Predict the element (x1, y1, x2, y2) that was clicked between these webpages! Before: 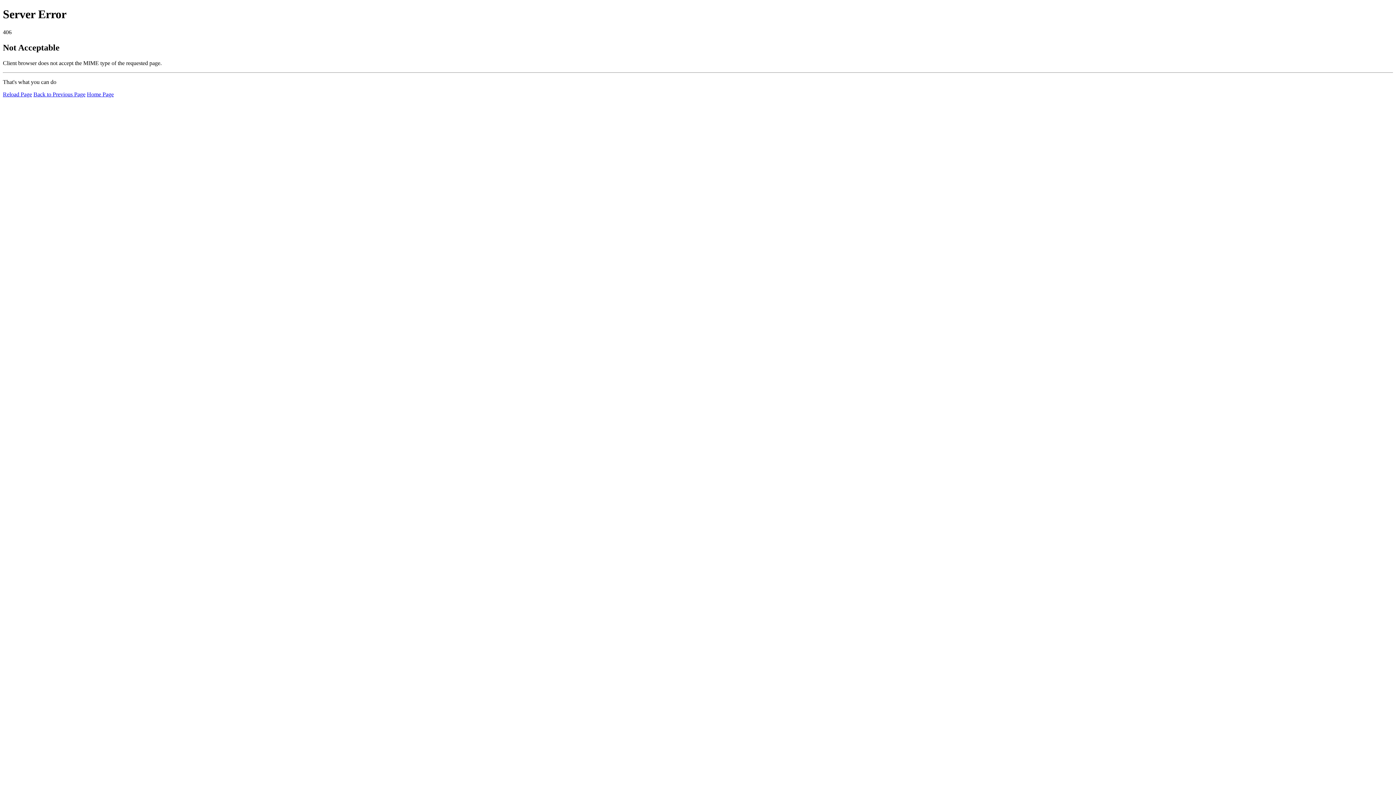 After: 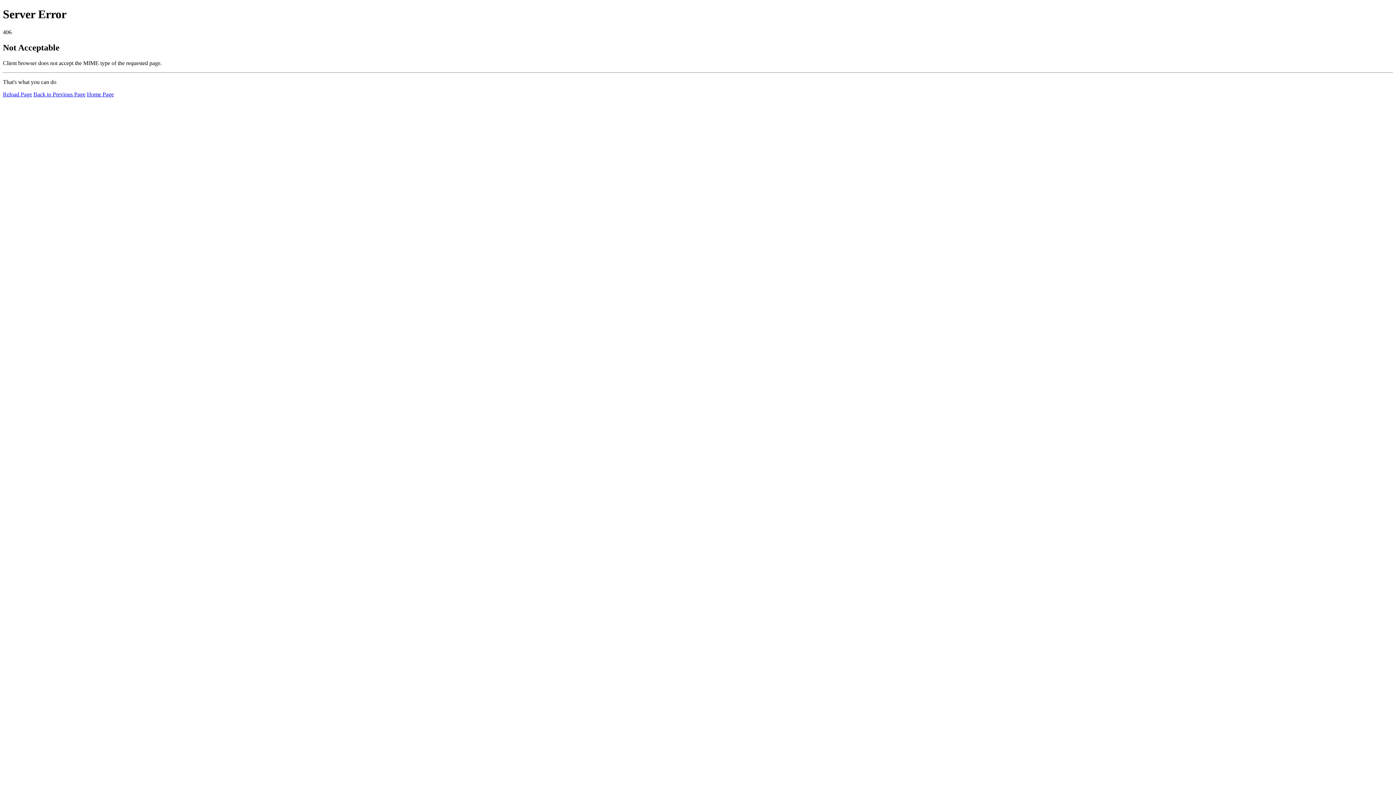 Action: label: Reload Page bbox: (2, 91, 32, 97)